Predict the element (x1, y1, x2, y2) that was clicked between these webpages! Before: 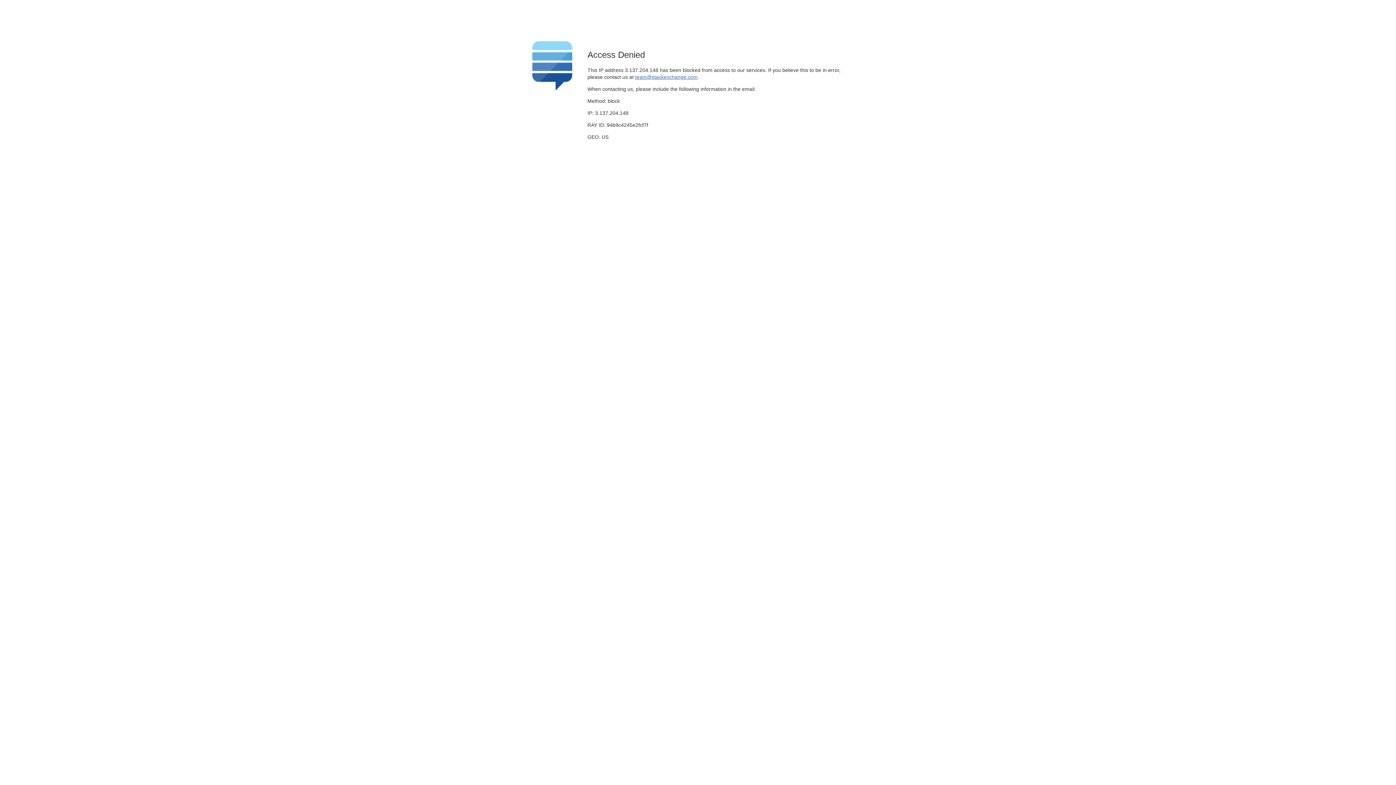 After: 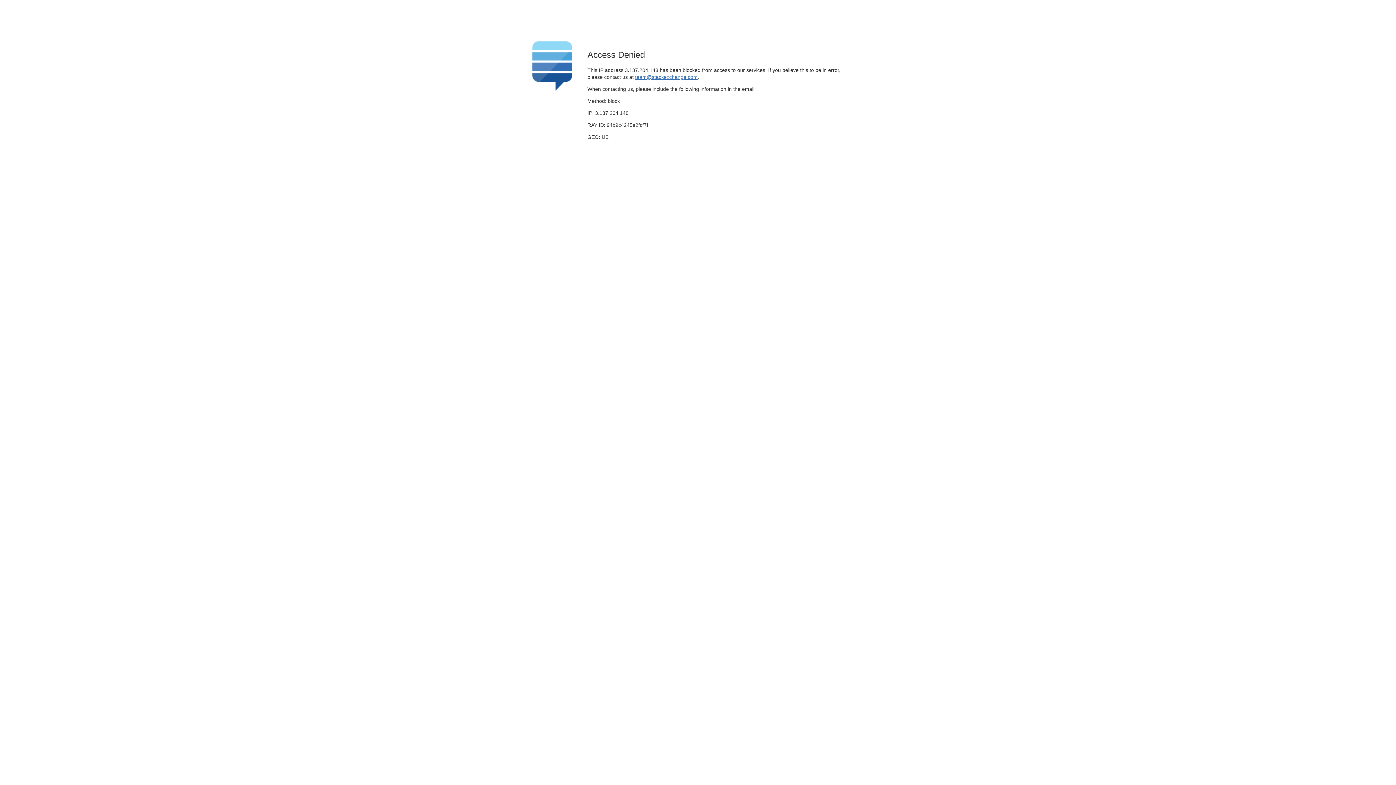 Action: label: team@stackexchange.com bbox: (635, 74, 697, 79)